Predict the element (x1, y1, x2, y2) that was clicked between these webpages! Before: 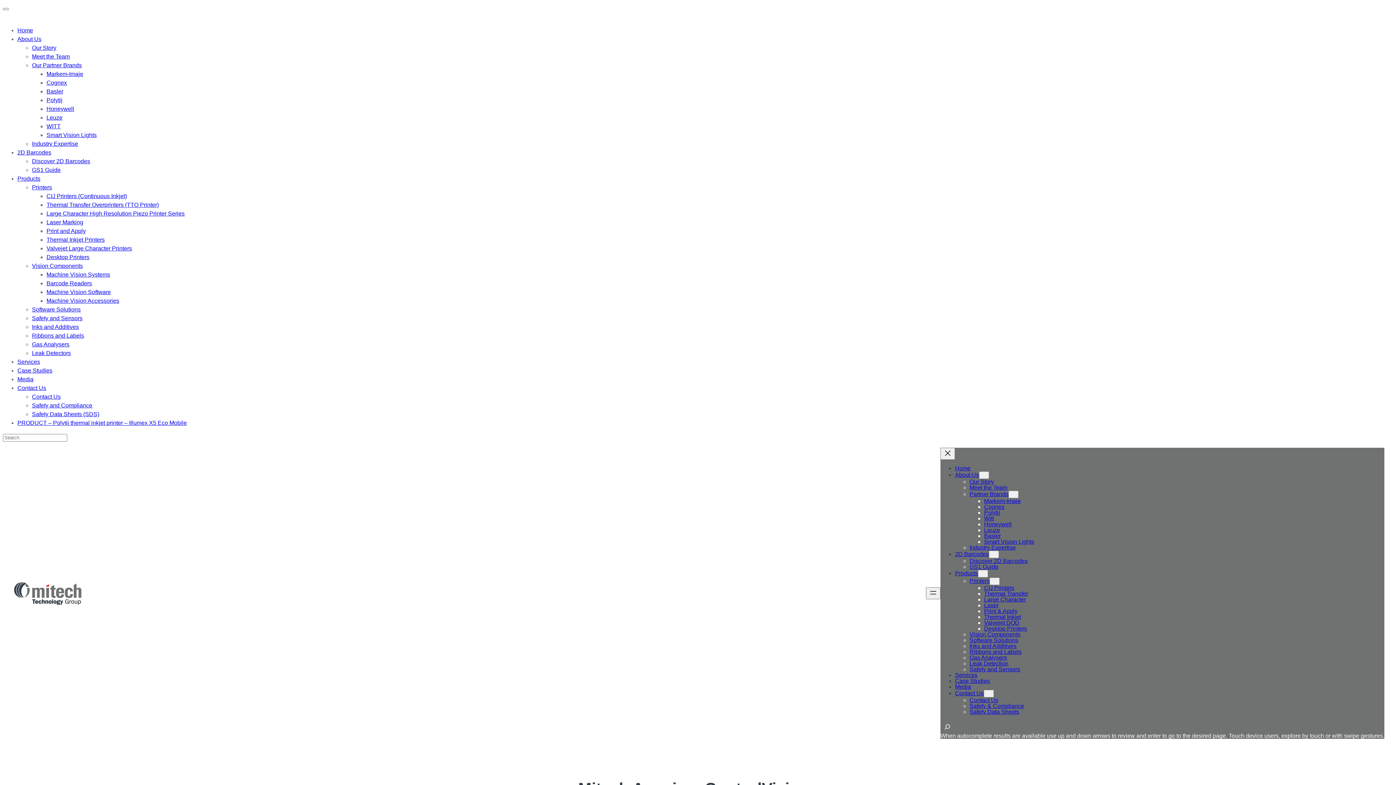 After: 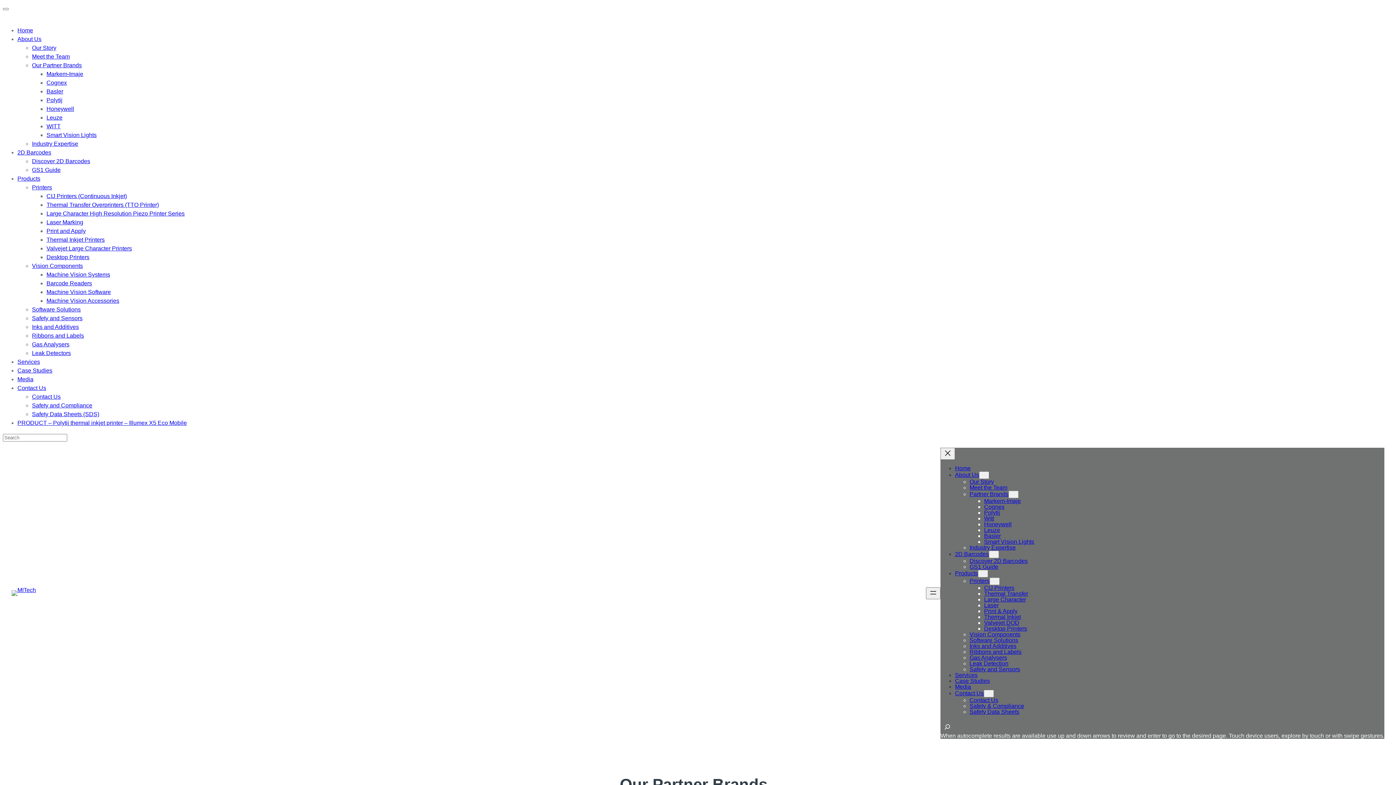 Action: bbox: (969, 491, 1008, 497) label: Partner Brands